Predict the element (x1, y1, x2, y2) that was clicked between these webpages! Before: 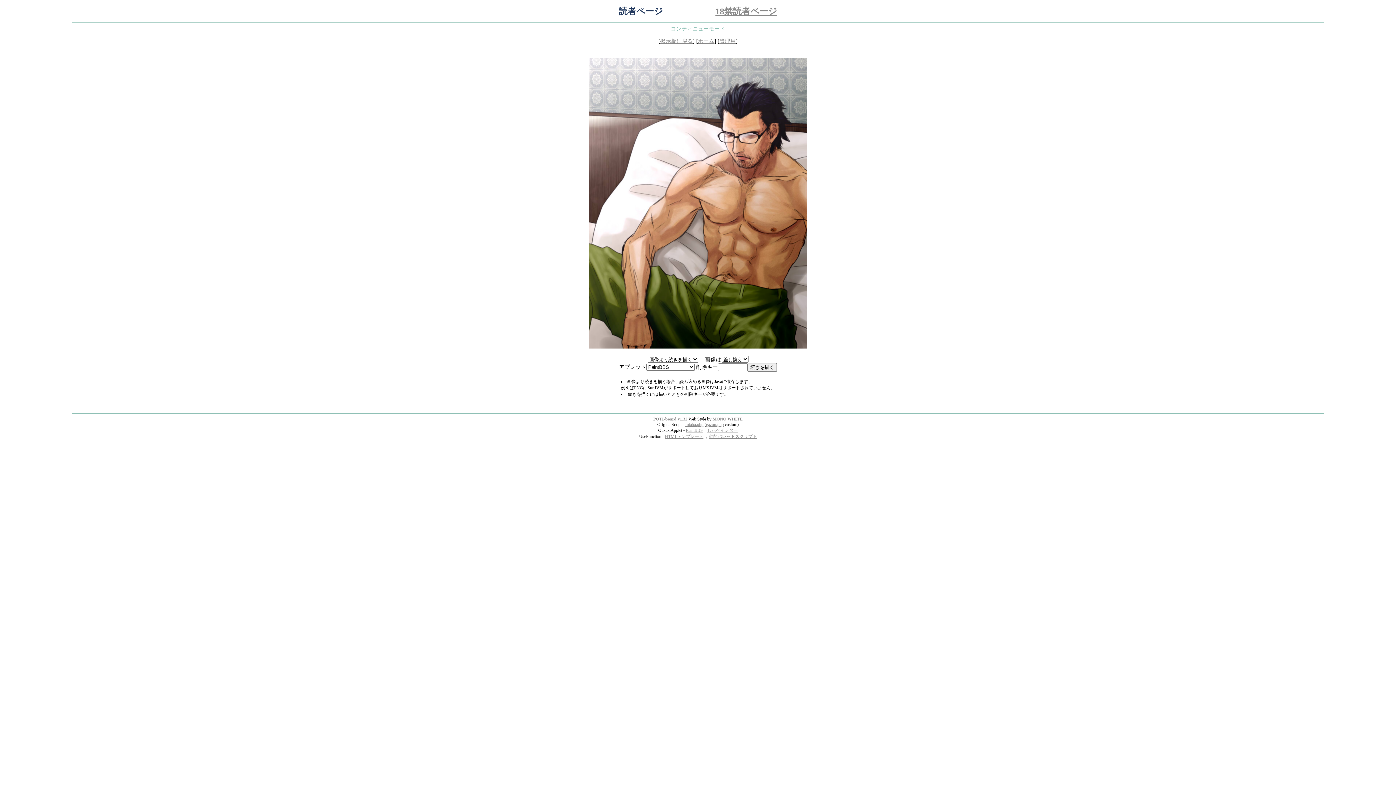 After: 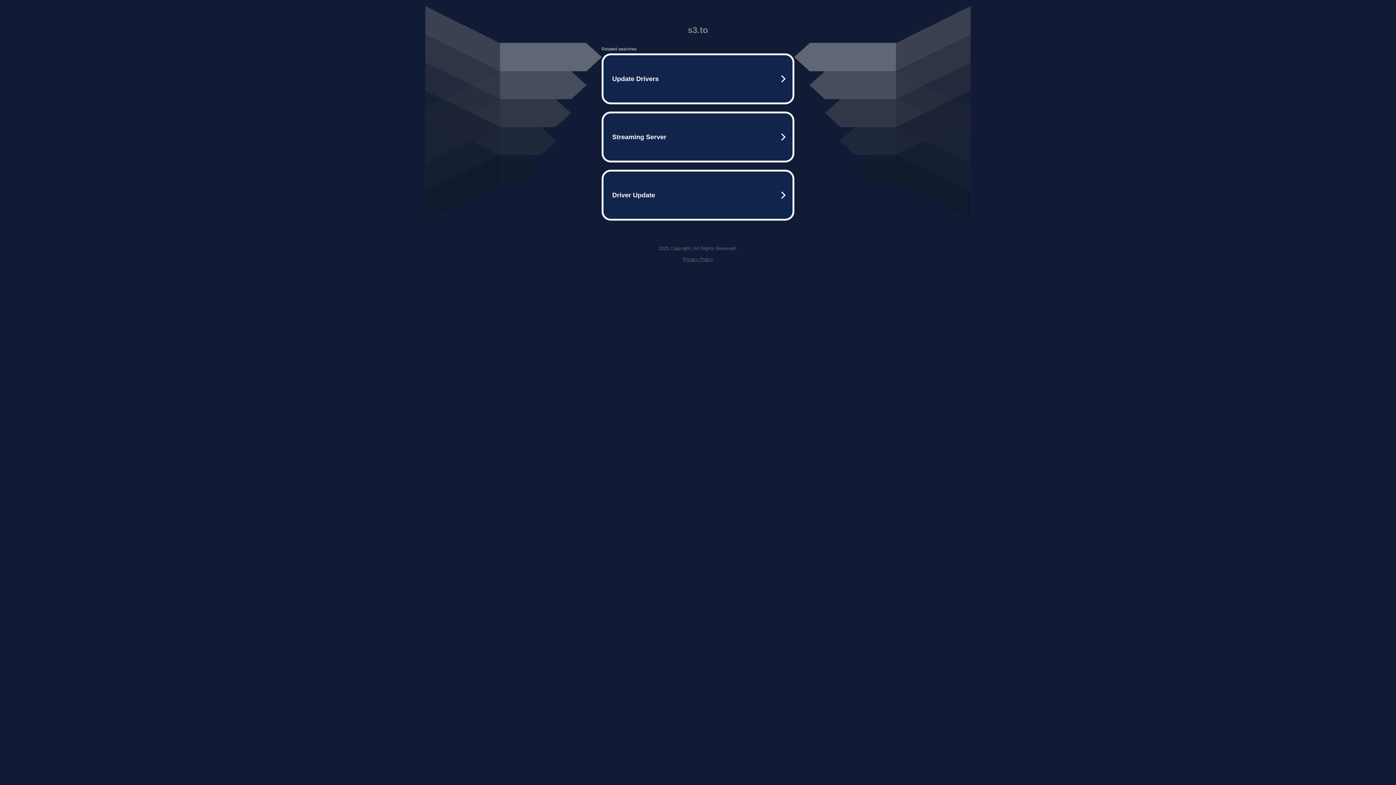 Action: bbox: (706, 422, 724, 427) label: gazou.php